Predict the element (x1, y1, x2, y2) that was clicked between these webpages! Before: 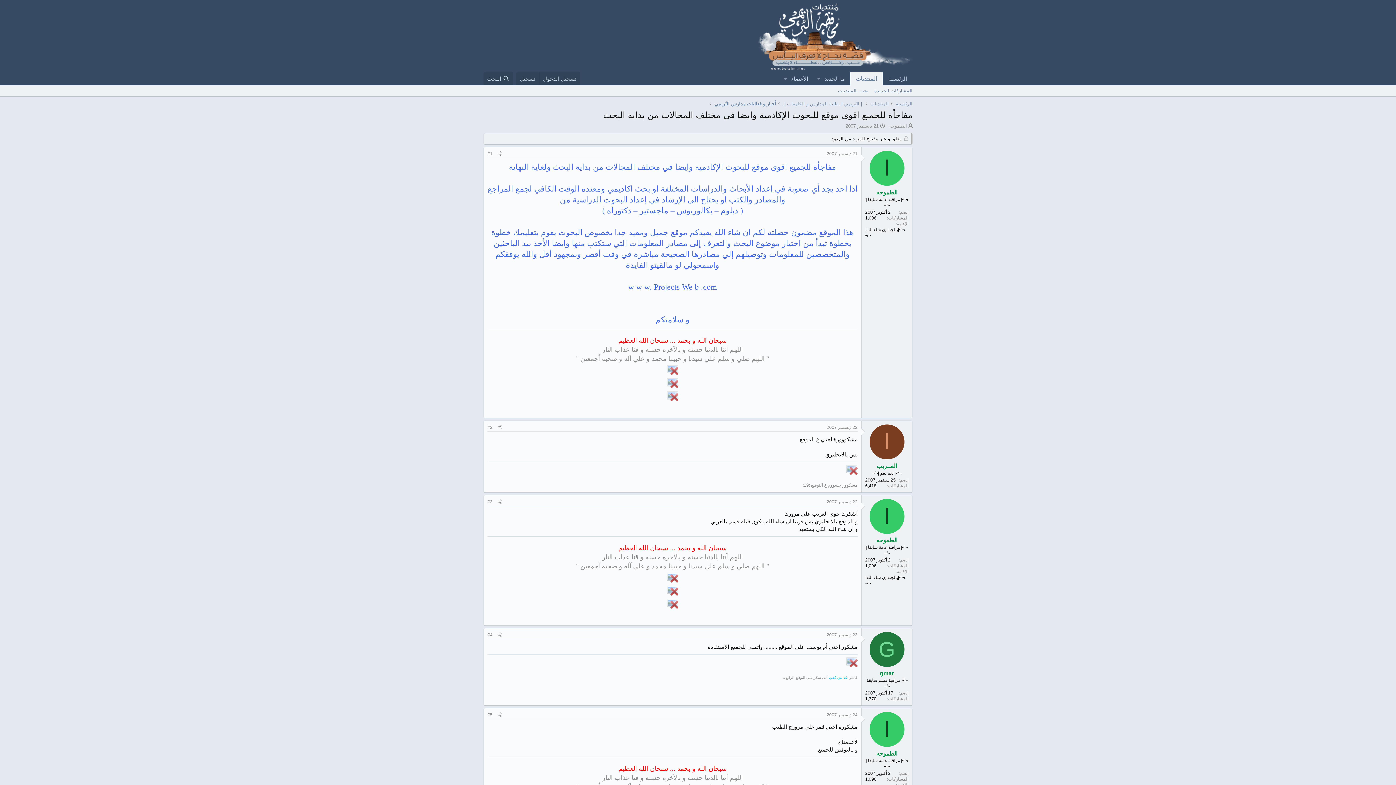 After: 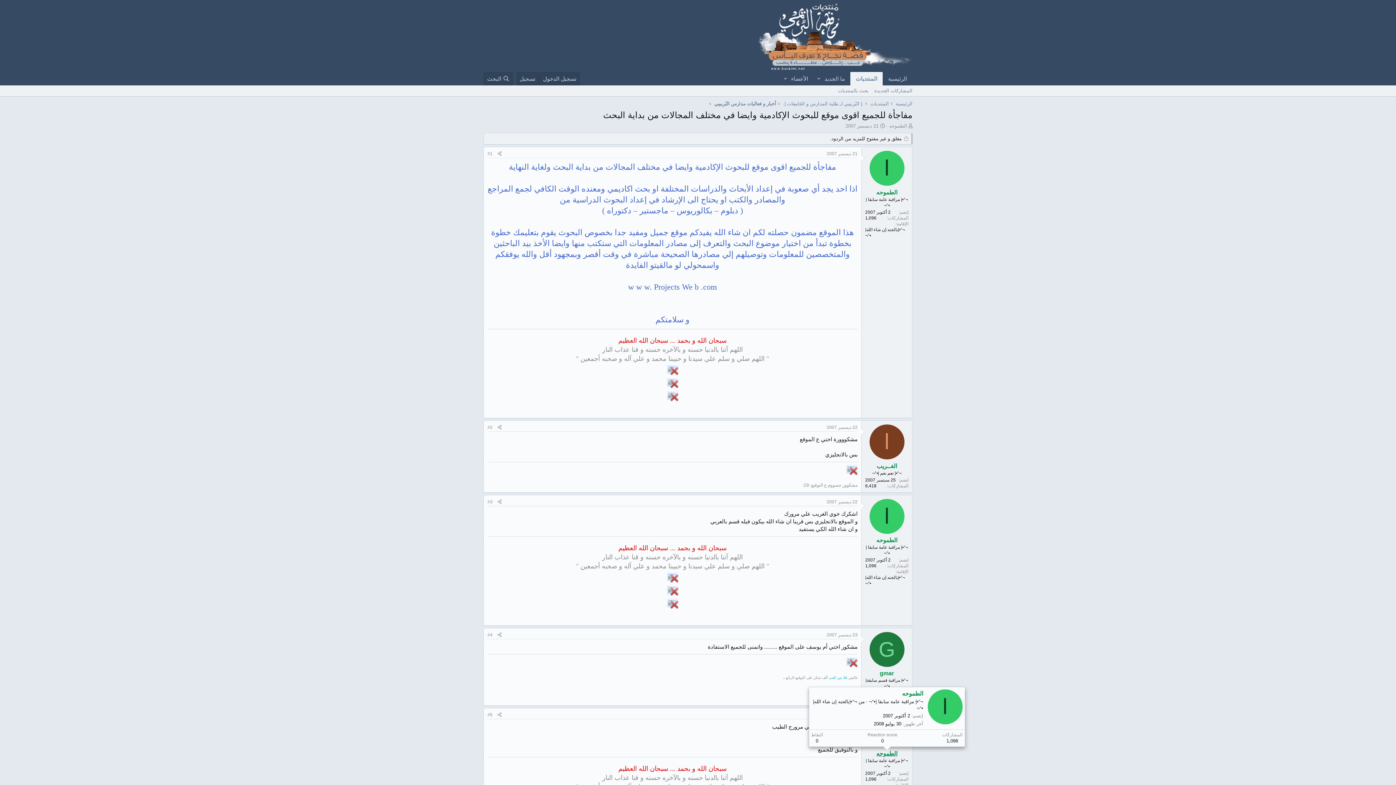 Action: label: الطموحه bbox: (876, 750, 897, 756)